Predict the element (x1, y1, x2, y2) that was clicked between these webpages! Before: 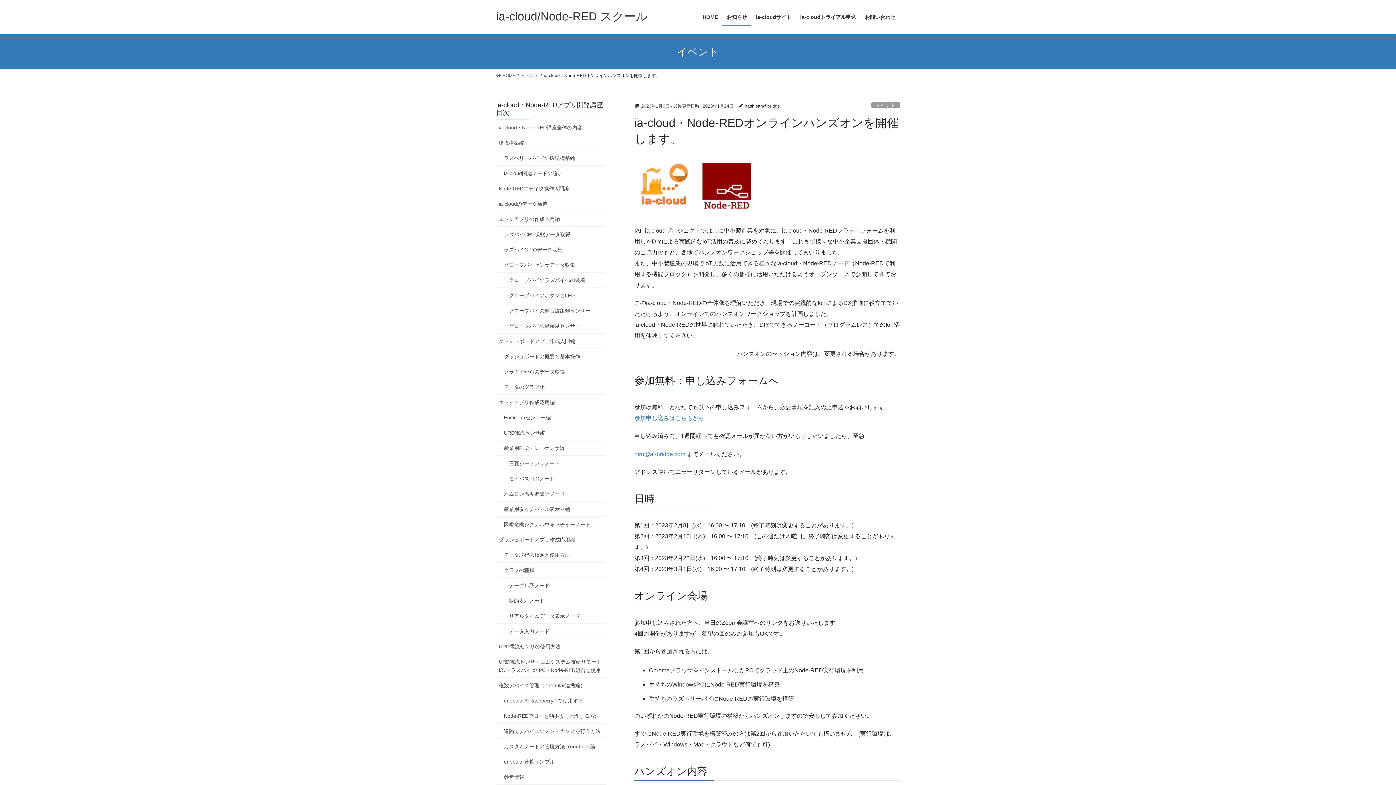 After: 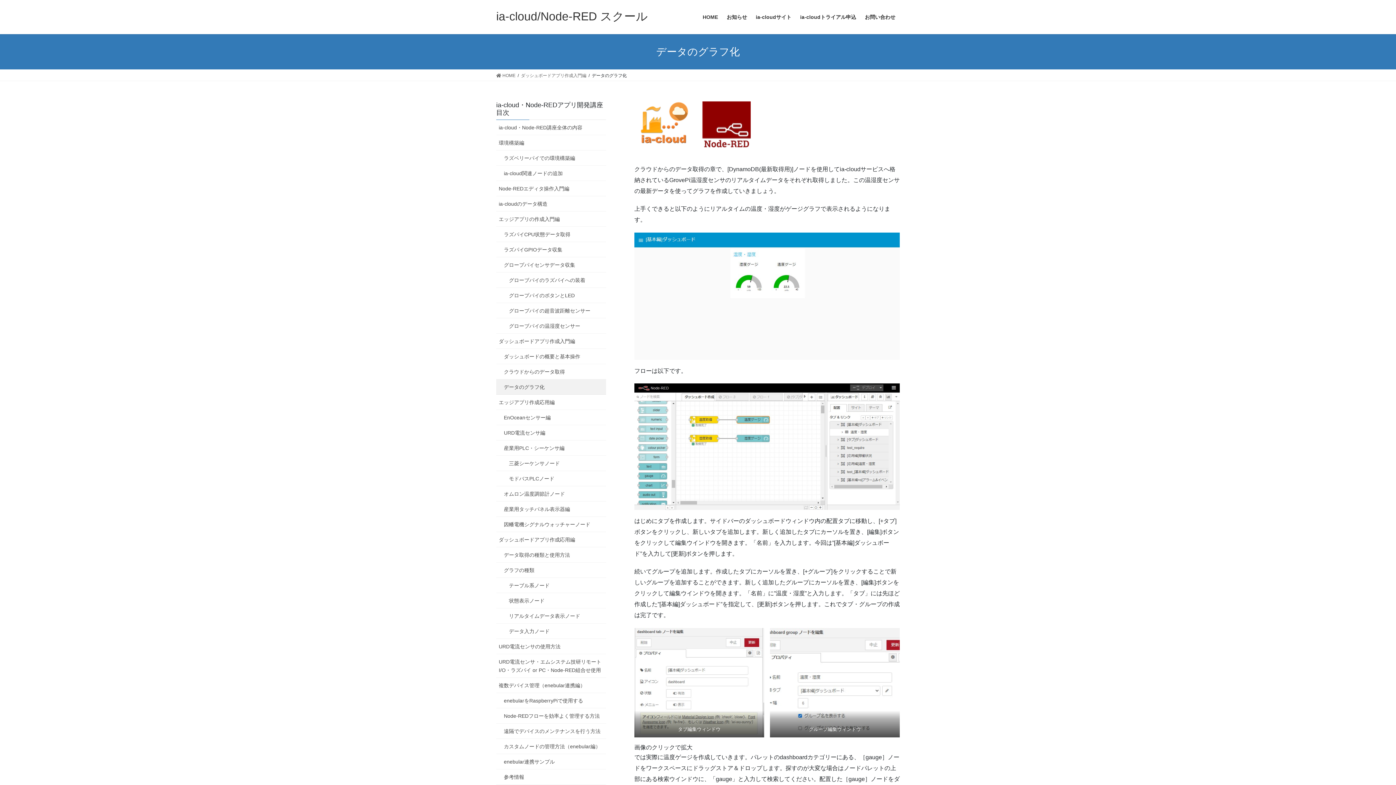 Action: label: データのグラフ化 bbox: (496, 379, 606, 394)